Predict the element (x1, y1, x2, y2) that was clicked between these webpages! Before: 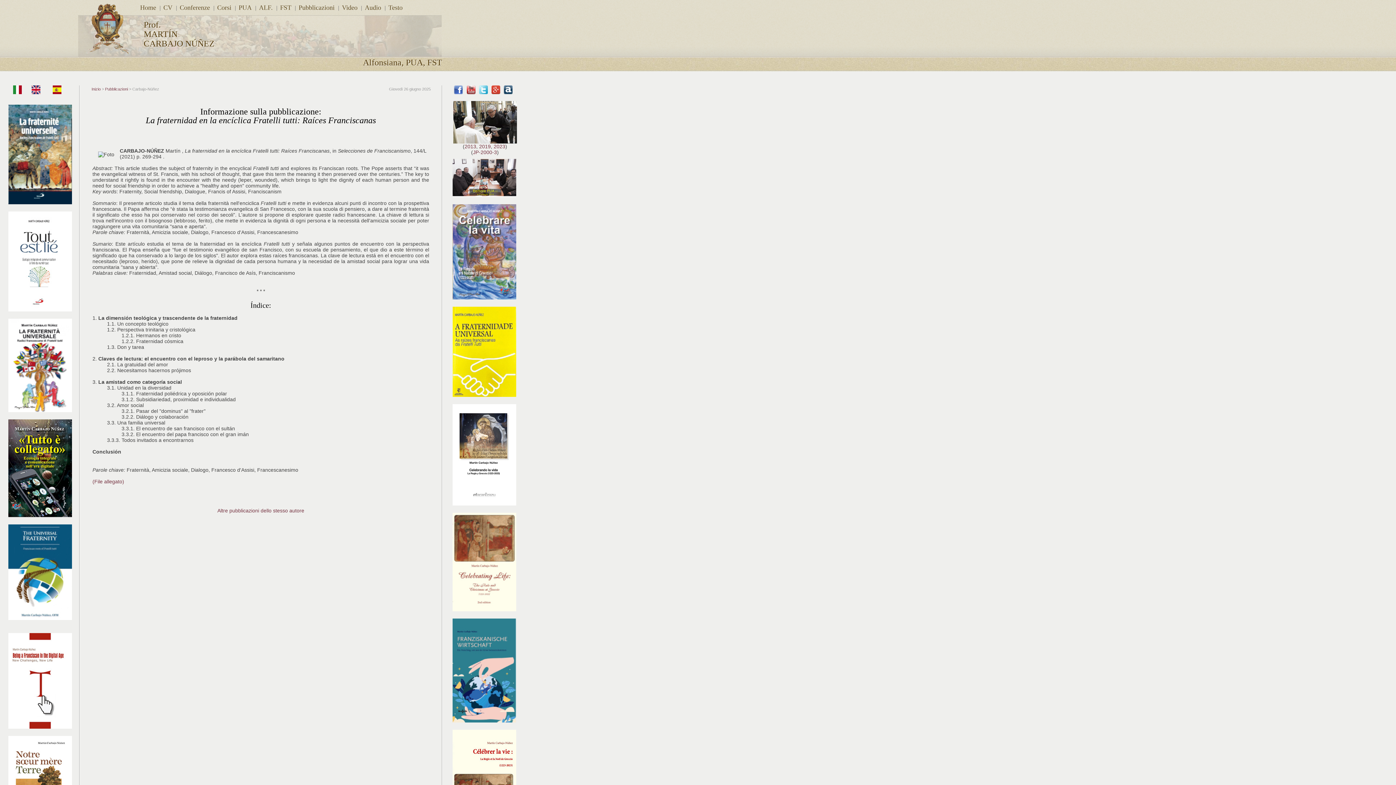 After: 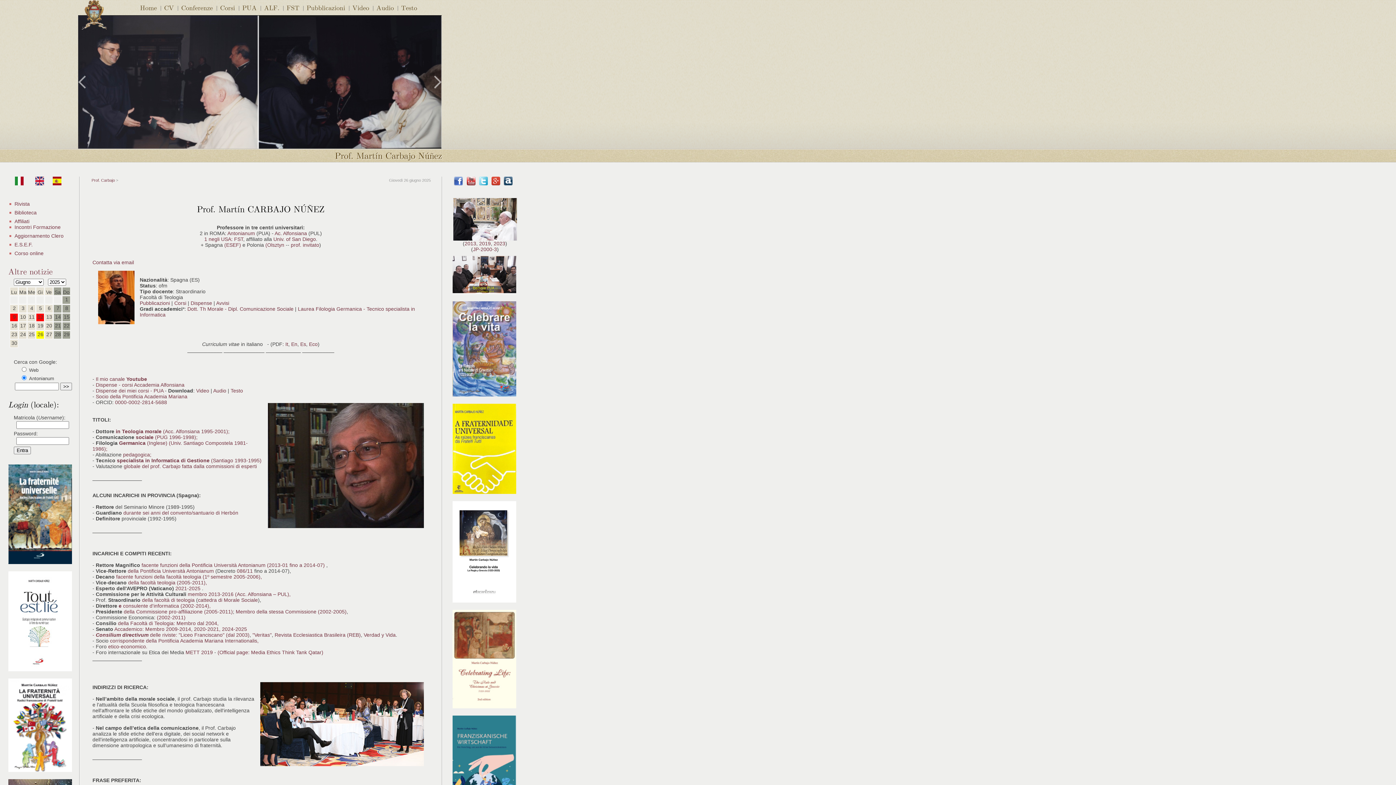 Action: bbox: (136, 0, 156, 15) label: Home